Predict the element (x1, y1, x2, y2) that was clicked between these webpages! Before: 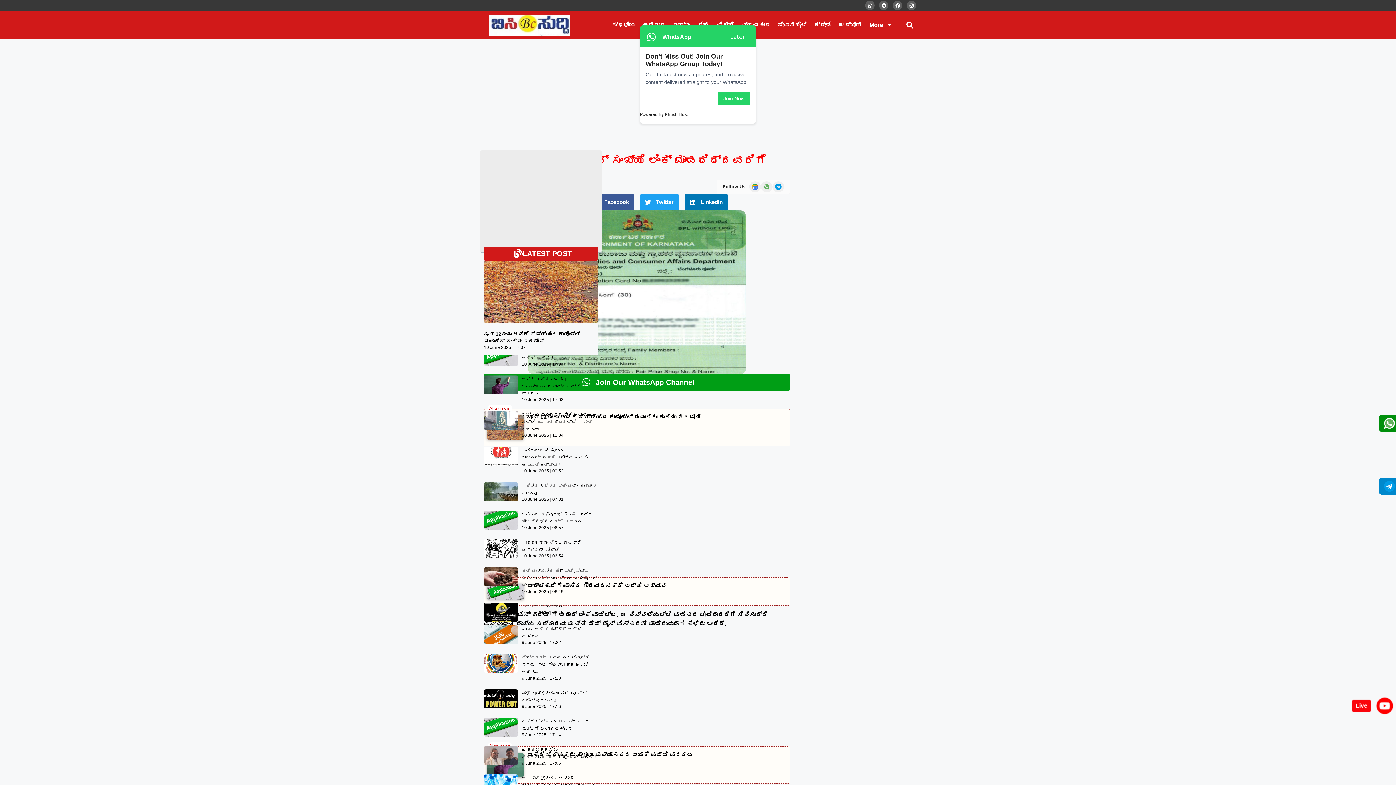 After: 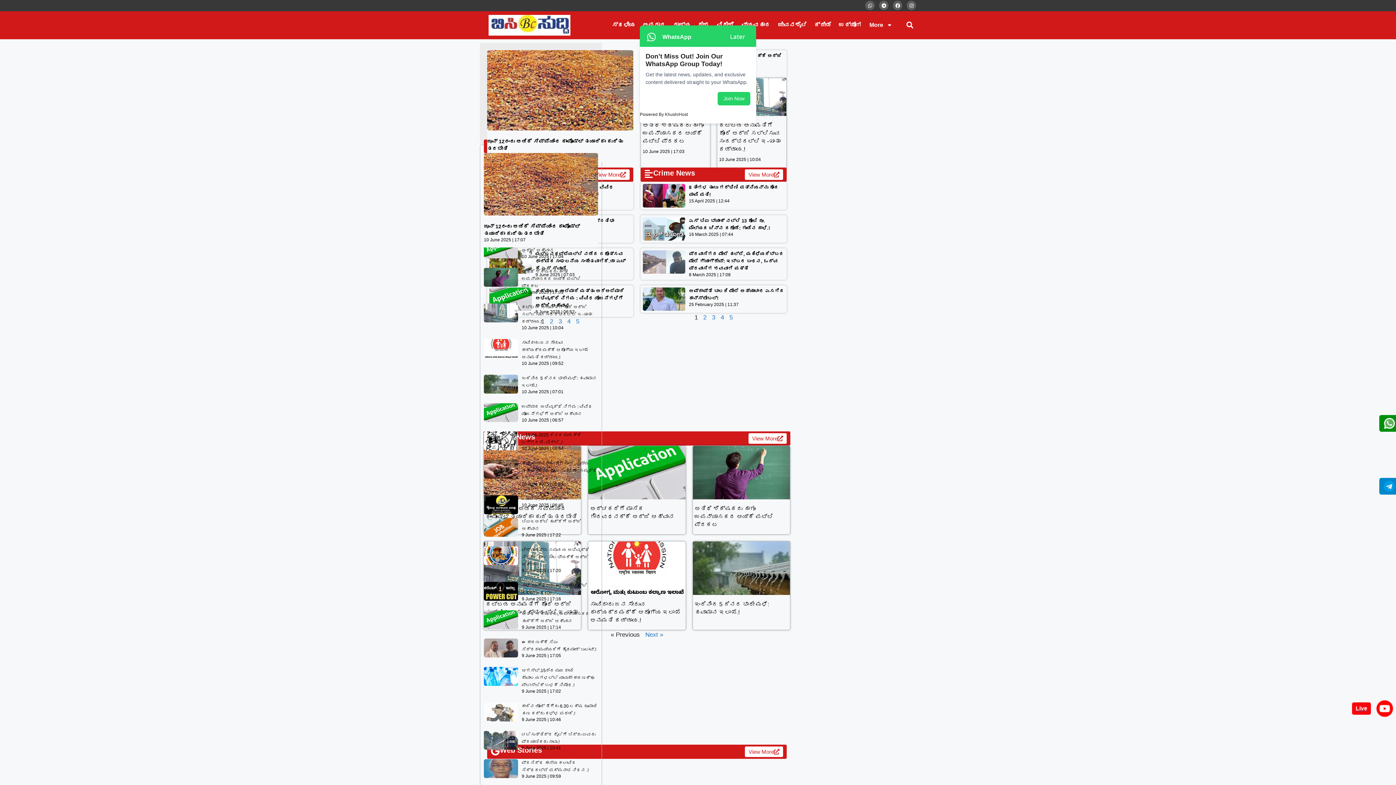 Action: bbox: (488, 14, 570, 35)